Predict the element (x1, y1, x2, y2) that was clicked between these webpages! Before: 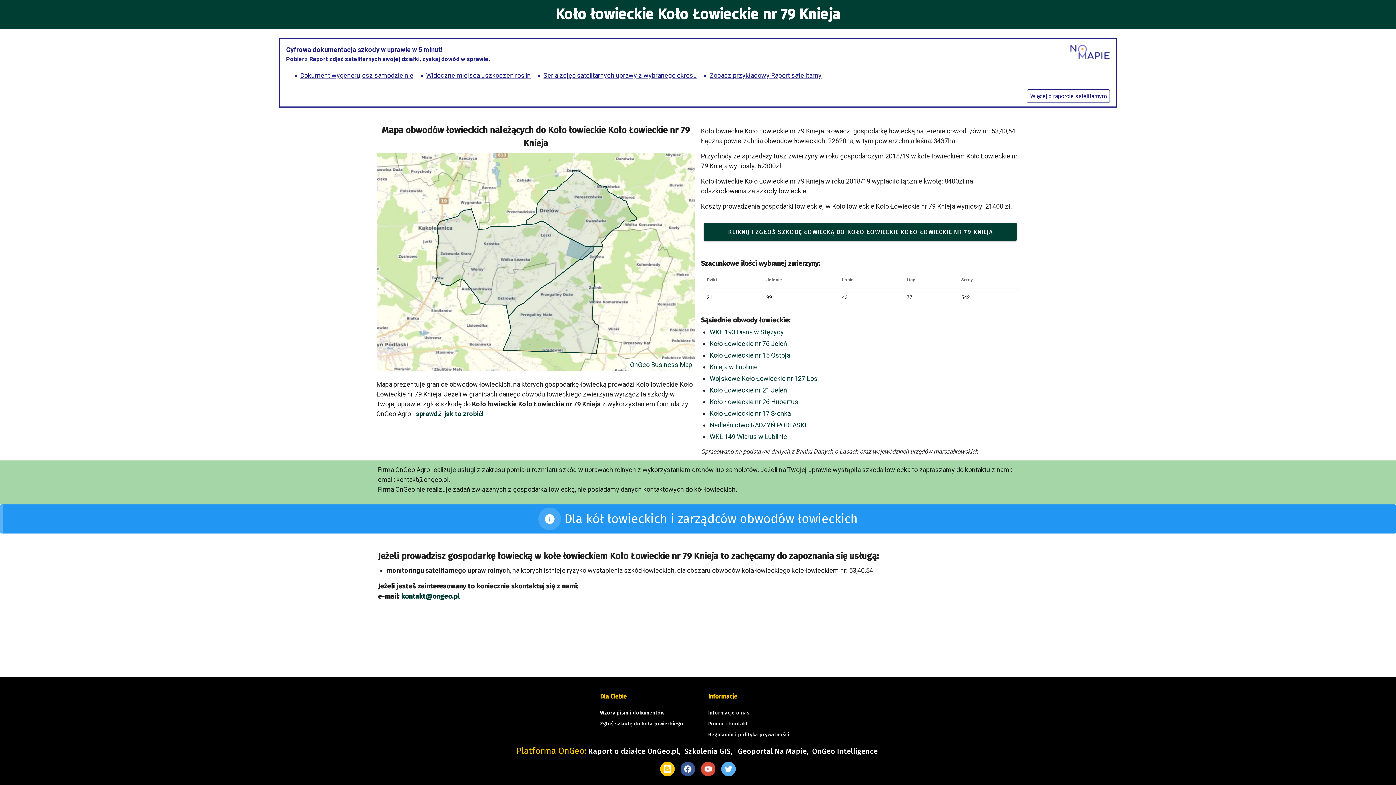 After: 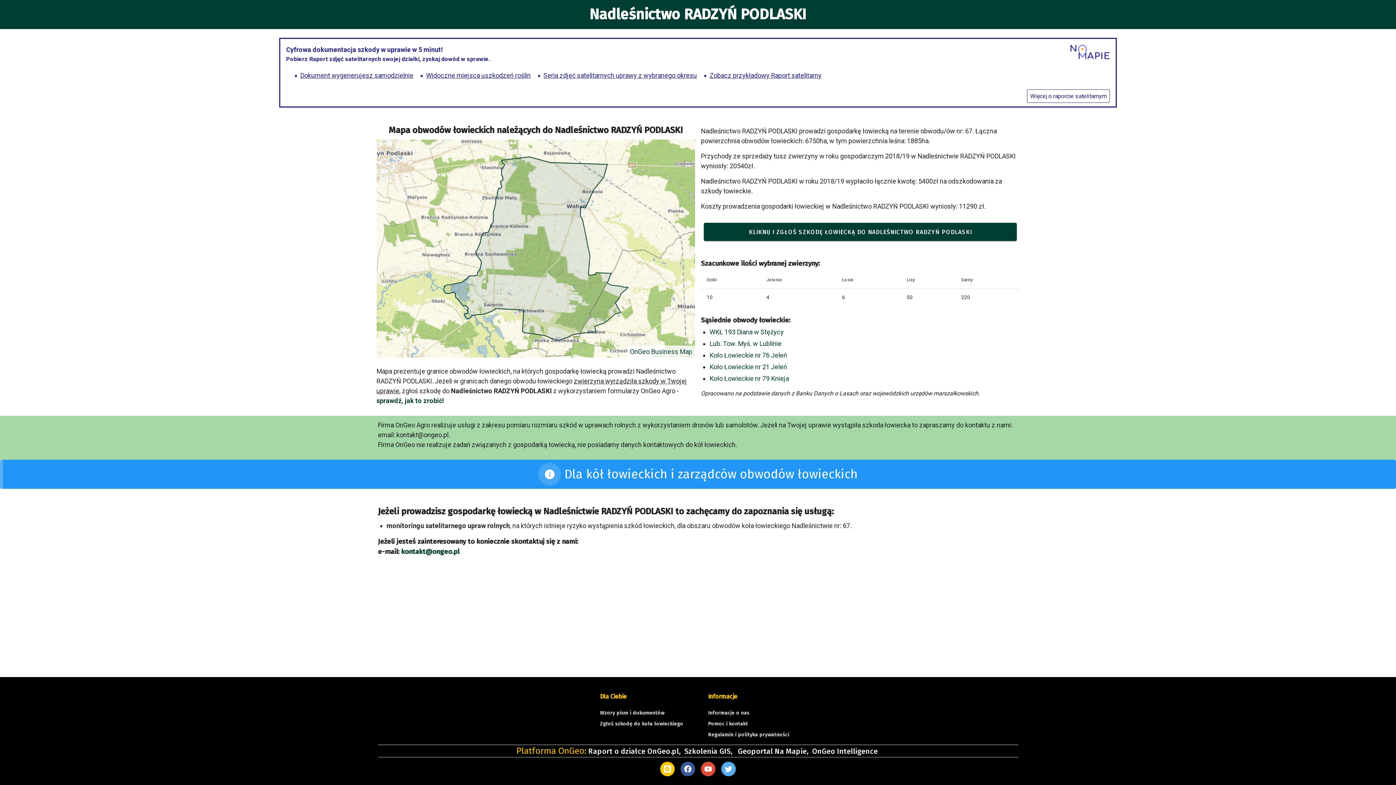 Action: bbox: (709, 421, 806, 429) label: Nadleśnictwo RADZYŃ PODLASKI